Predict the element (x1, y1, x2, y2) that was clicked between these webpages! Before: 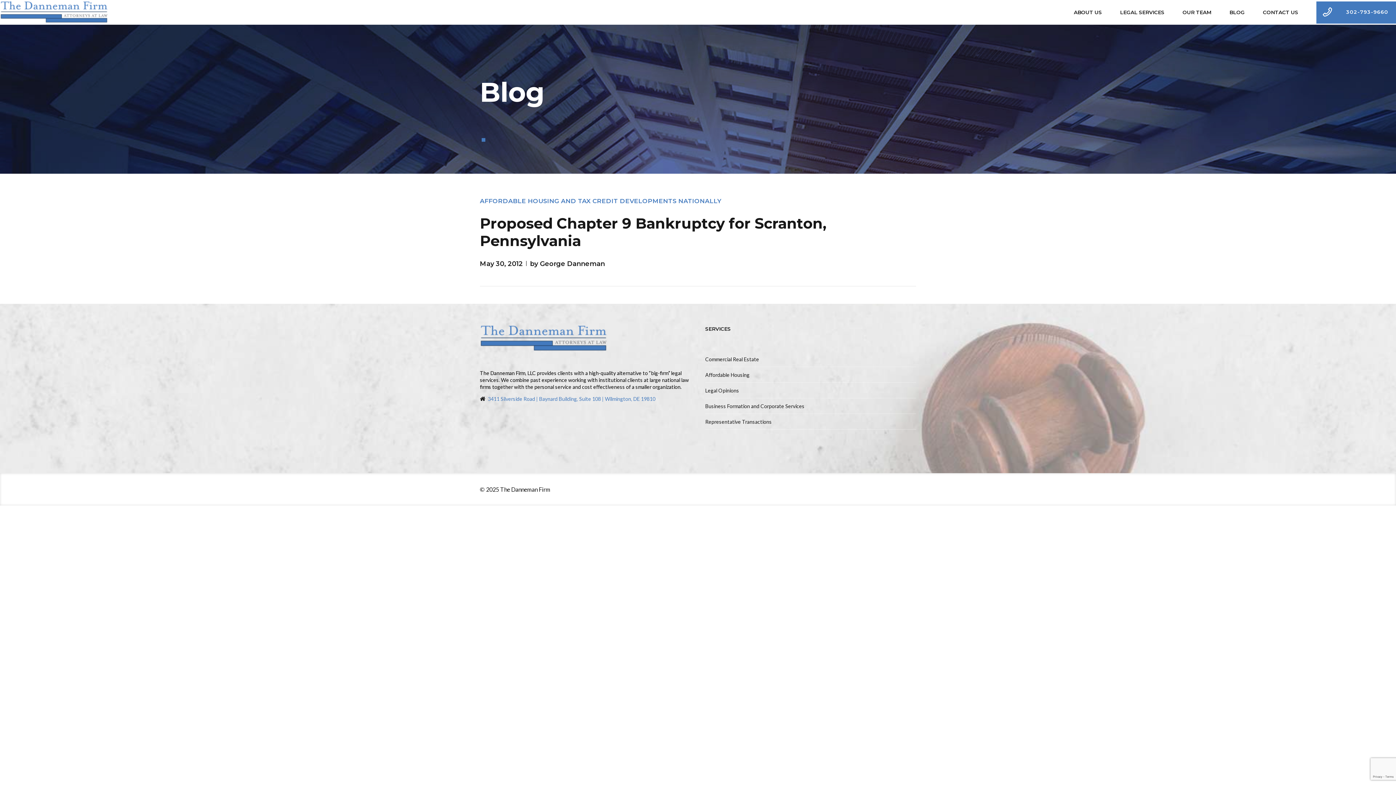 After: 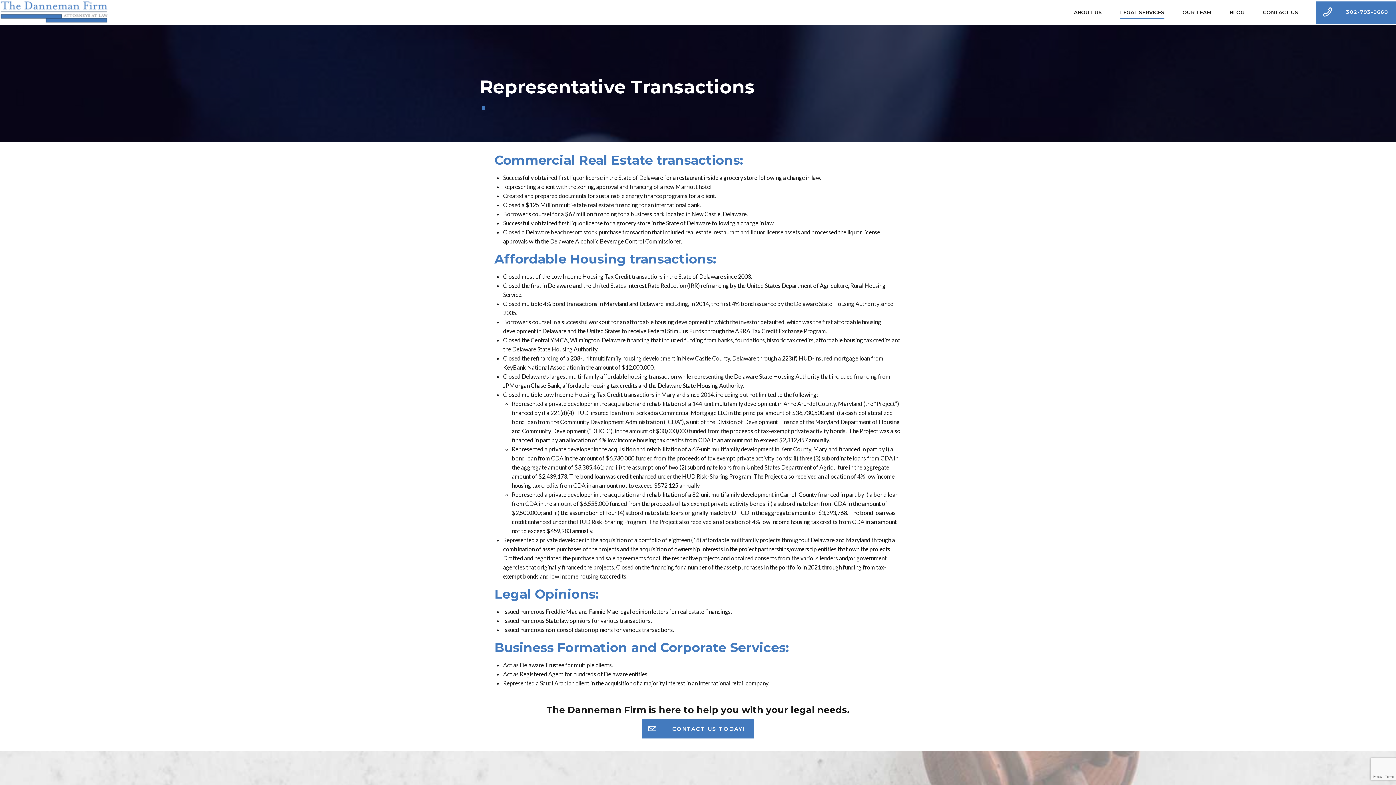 Action: bbox: (705, 418, 772, 424) label: Representative Transactions